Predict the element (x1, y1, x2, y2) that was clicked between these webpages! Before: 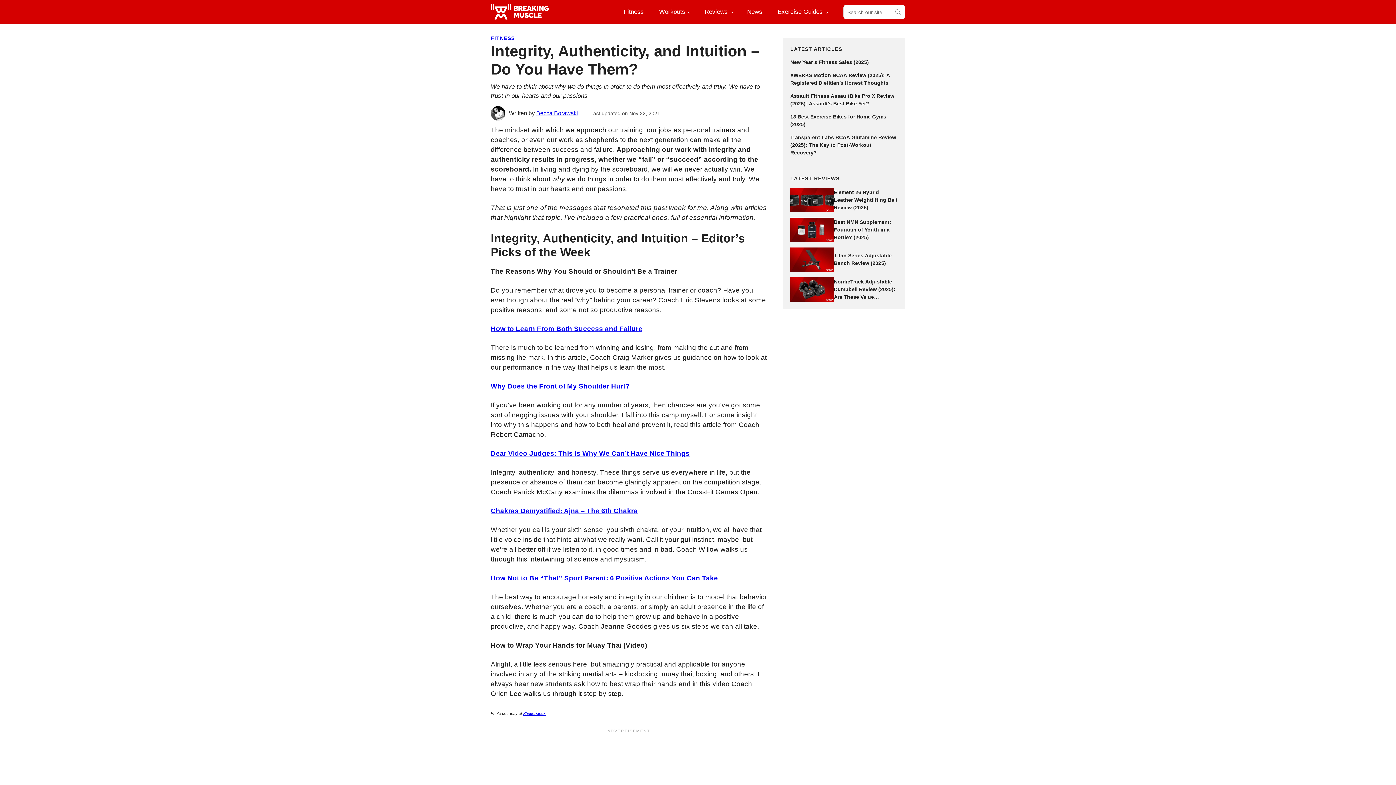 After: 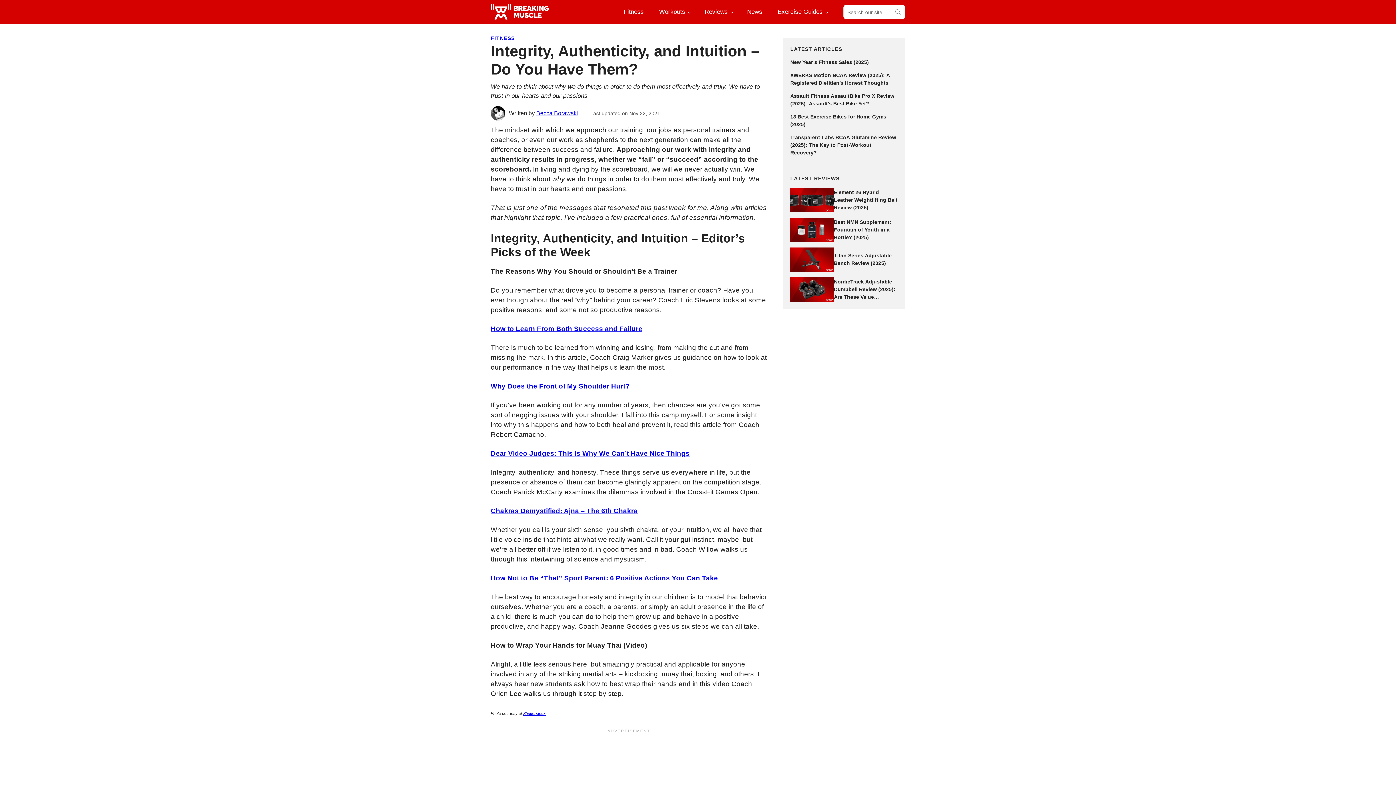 Action: label: How Not to Be “That” Sport Parent: 6 Positive Actions You Can Take bbox: (490, 574, 718, 582)